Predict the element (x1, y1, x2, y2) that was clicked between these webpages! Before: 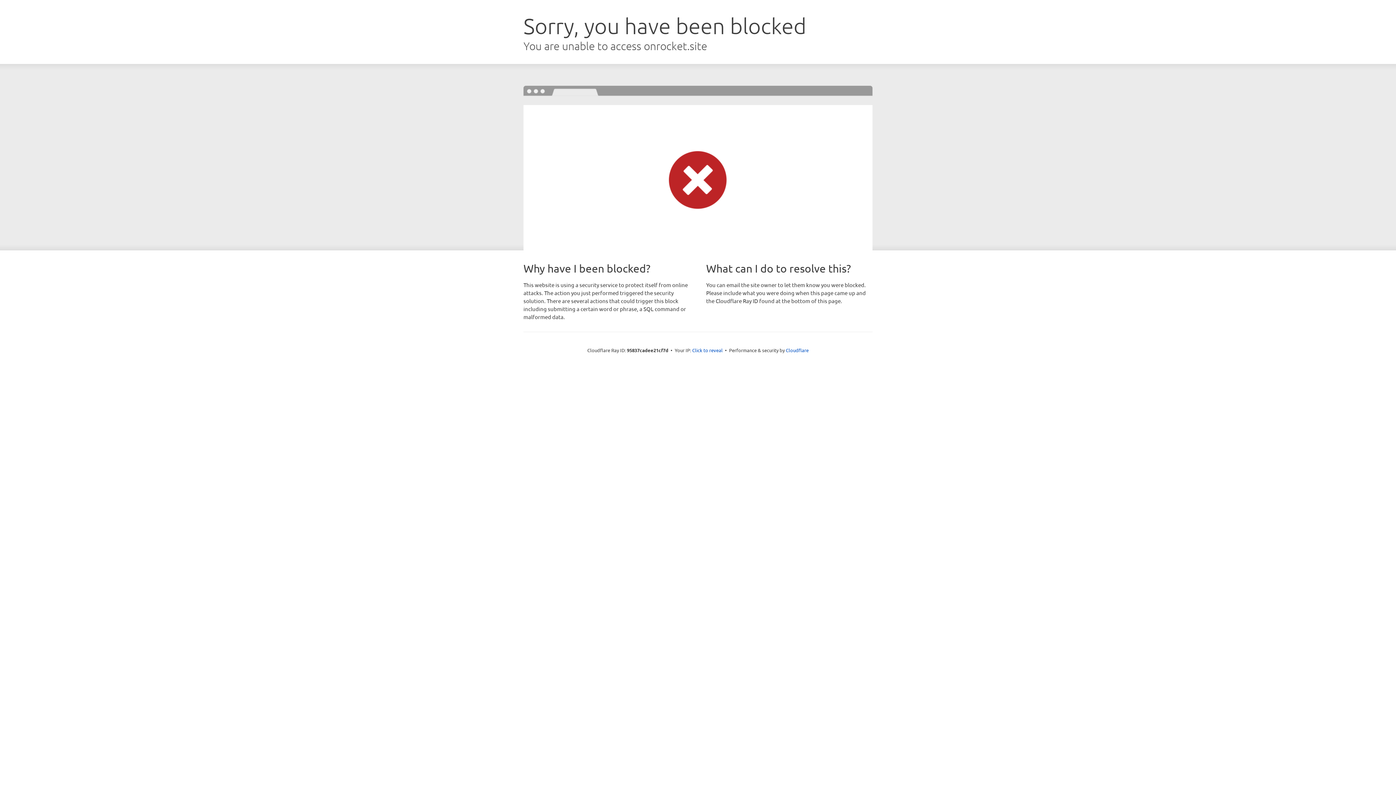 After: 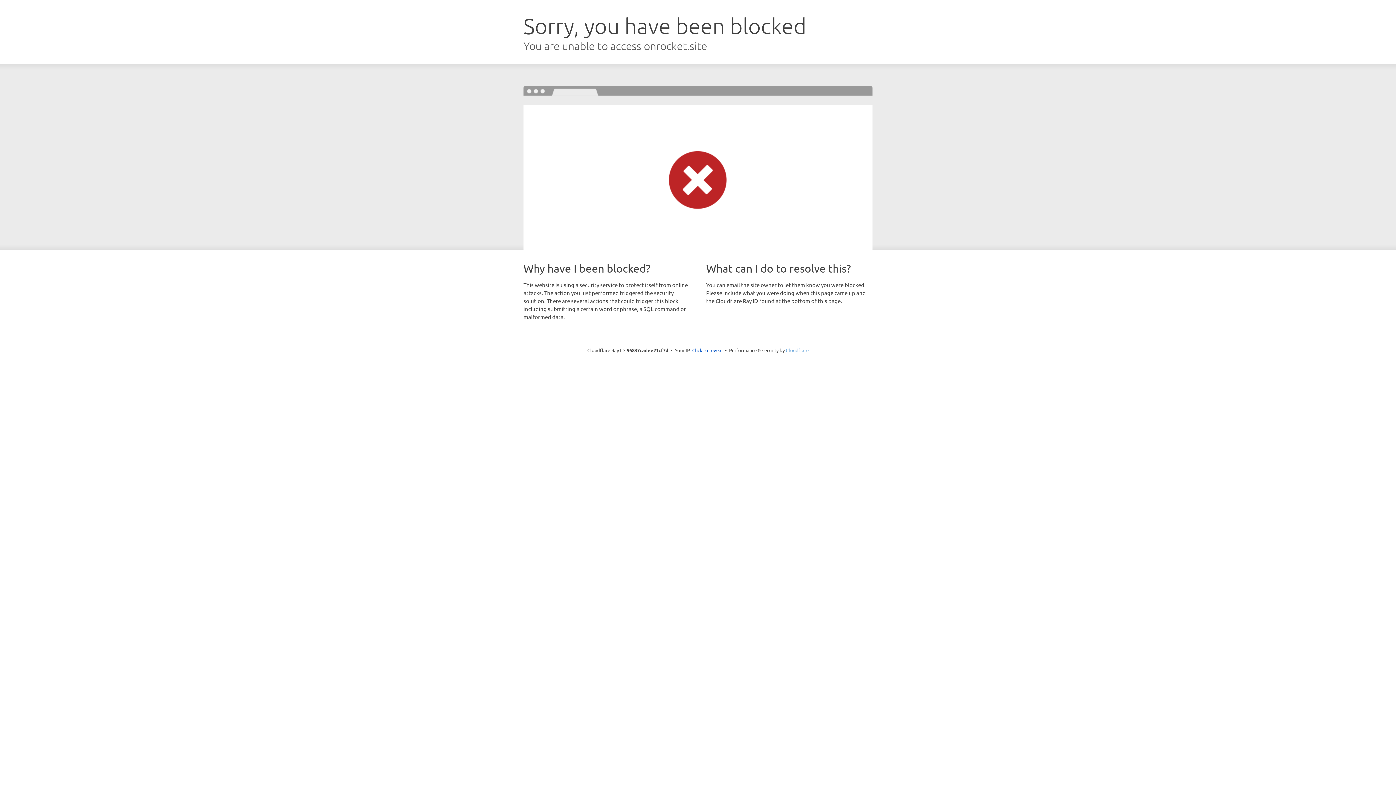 Action: bbox: (786, 347, 808, 353) label: Cloudflare